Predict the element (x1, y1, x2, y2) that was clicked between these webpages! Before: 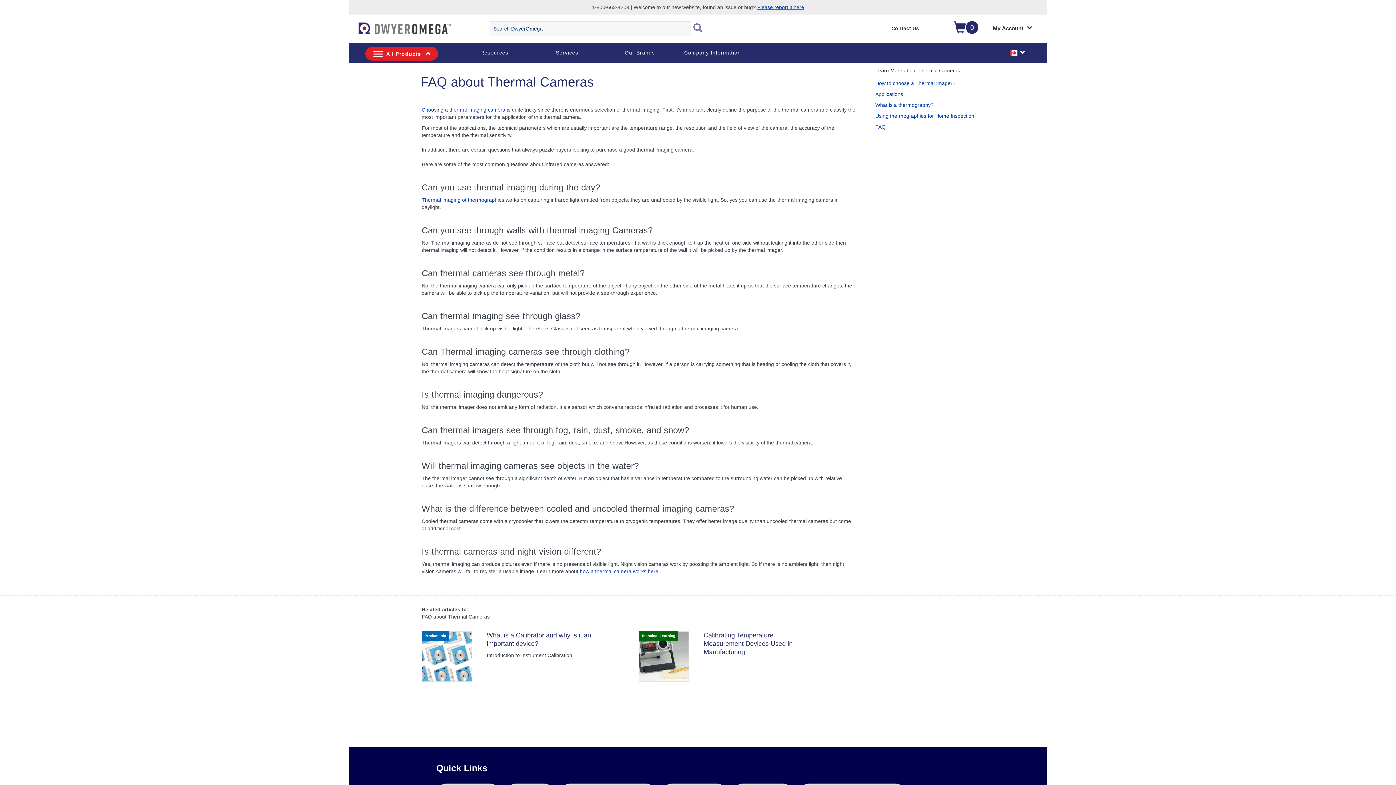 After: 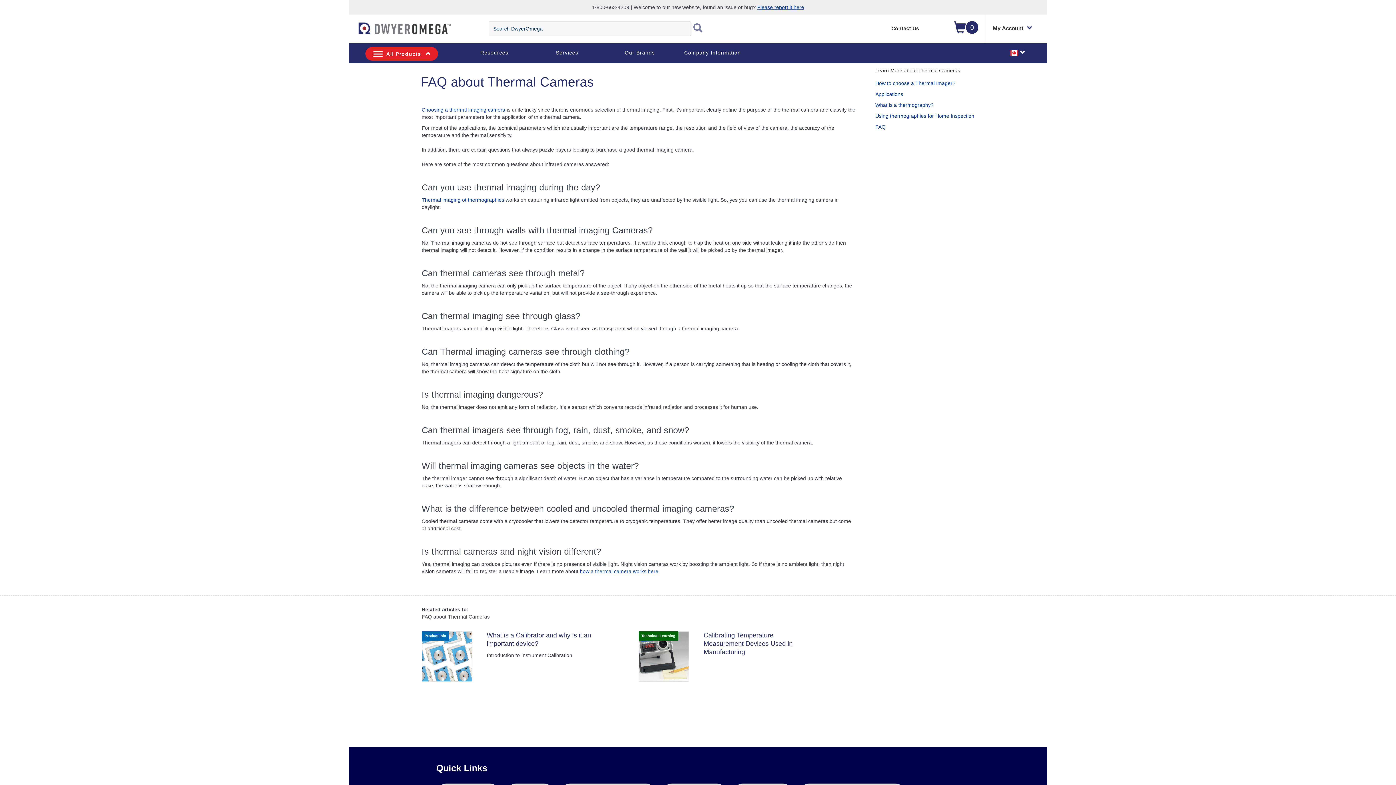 Action: label: FAQ bbox: (870, 121, 974, 132)